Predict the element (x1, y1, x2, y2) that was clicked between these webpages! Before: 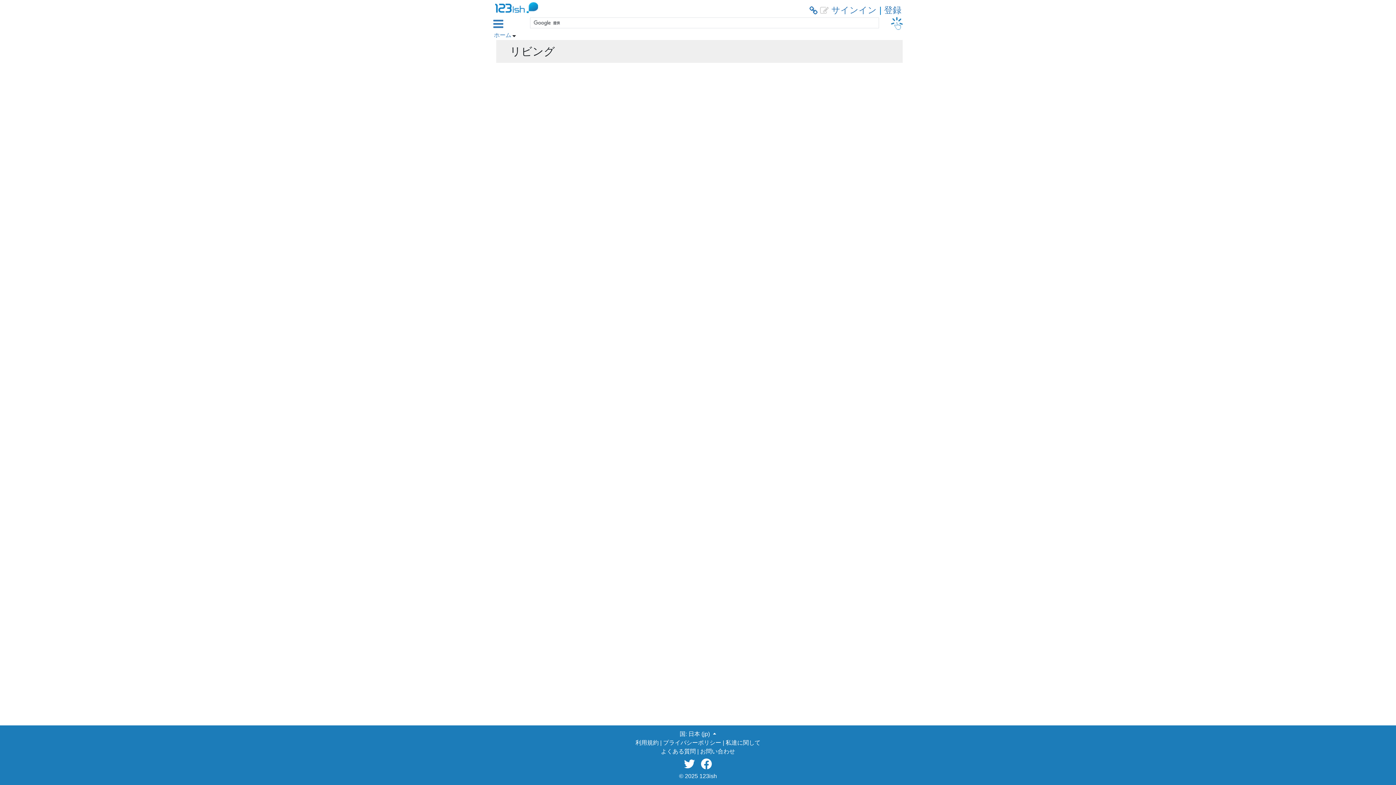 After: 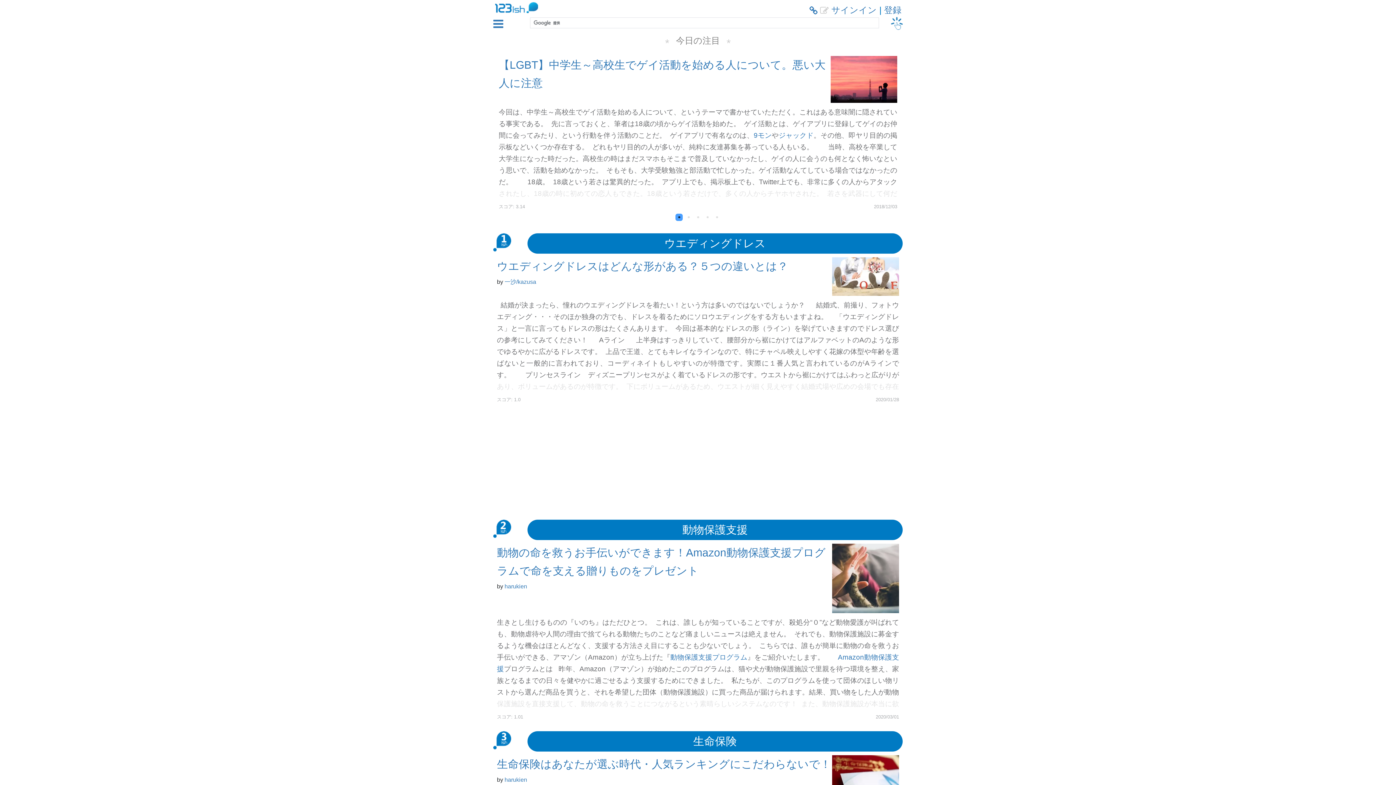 Action: bbox: (495, 2, 664, 13)